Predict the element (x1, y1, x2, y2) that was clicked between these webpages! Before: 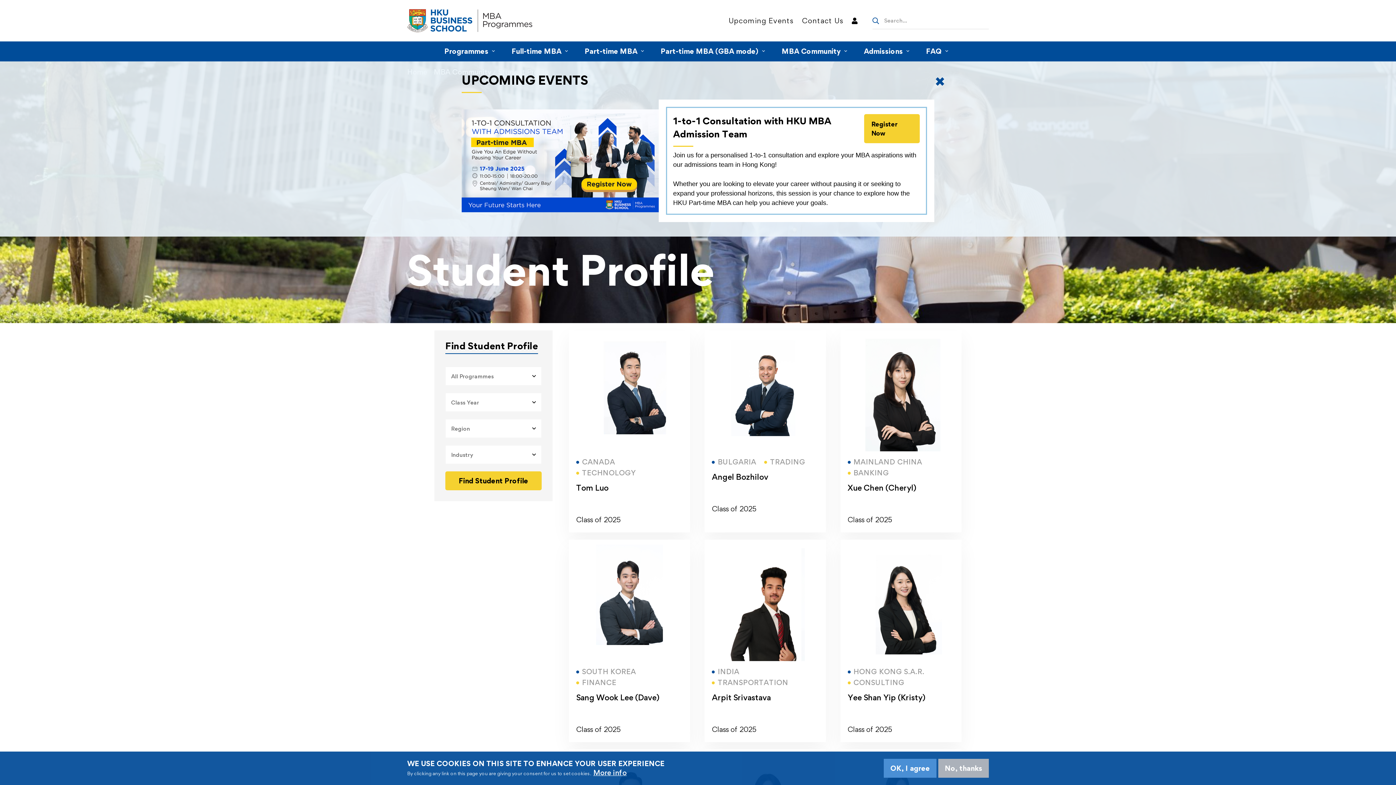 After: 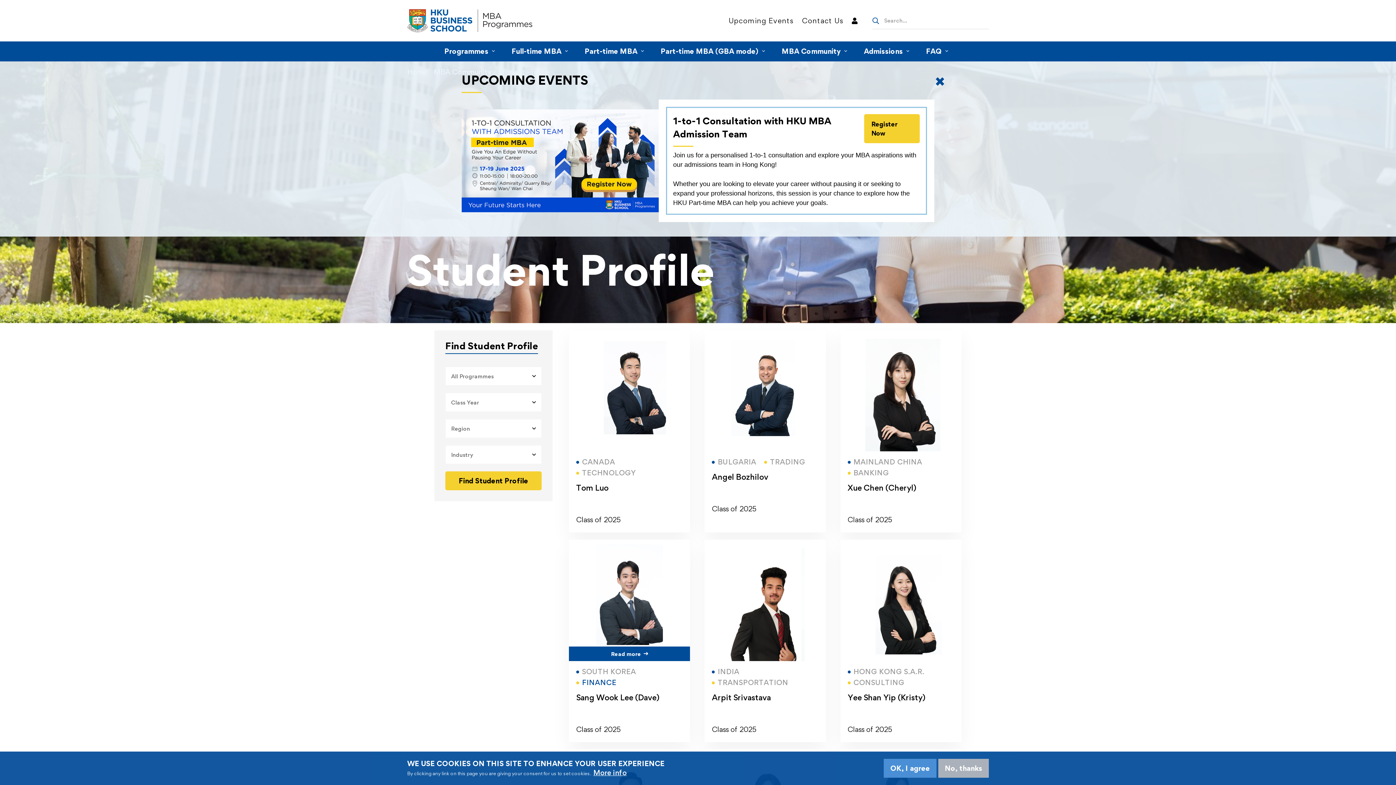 Action: bbox: (576, 678, 616, 688) label: FINANCE